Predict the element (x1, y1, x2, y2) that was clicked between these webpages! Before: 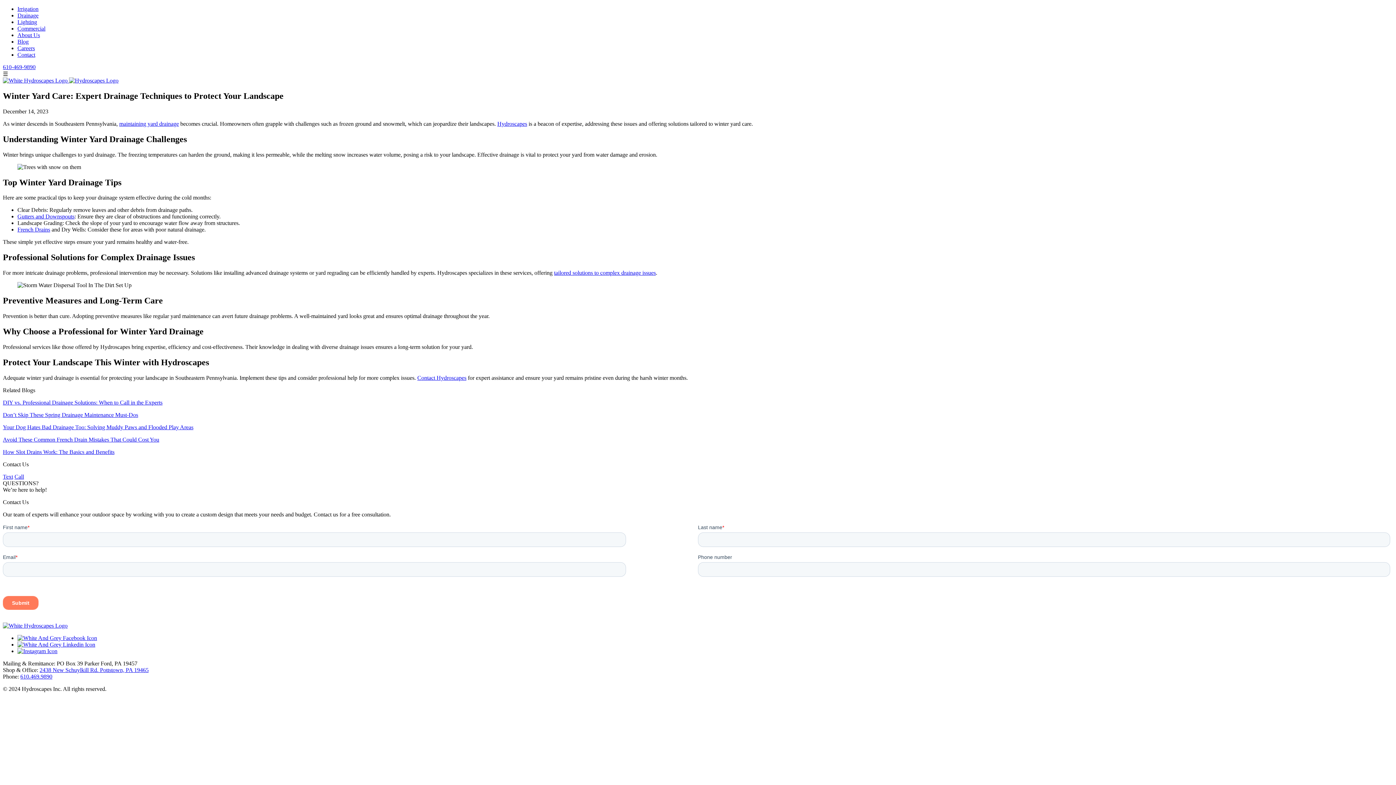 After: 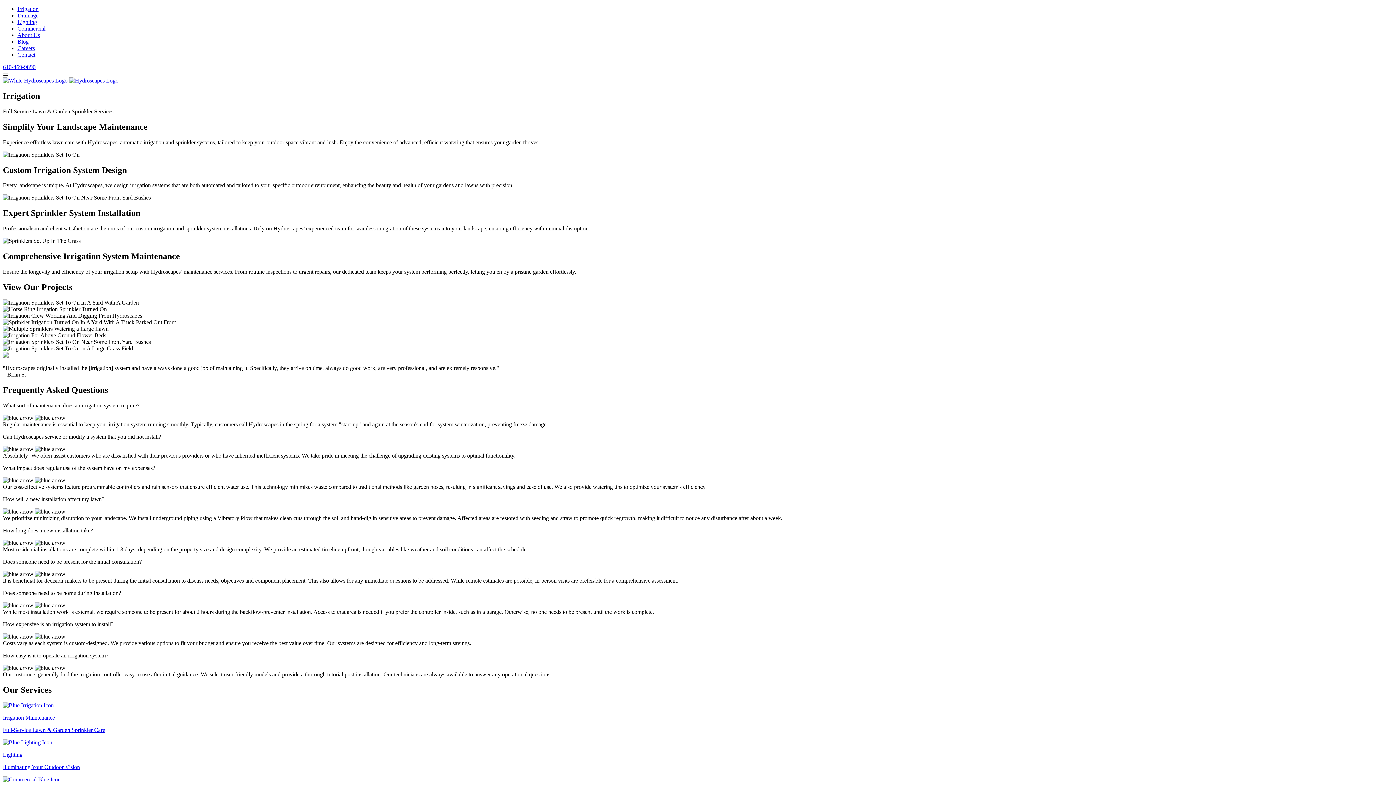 Action: label: Irrigation bbox: (17, 5, 38, 12)